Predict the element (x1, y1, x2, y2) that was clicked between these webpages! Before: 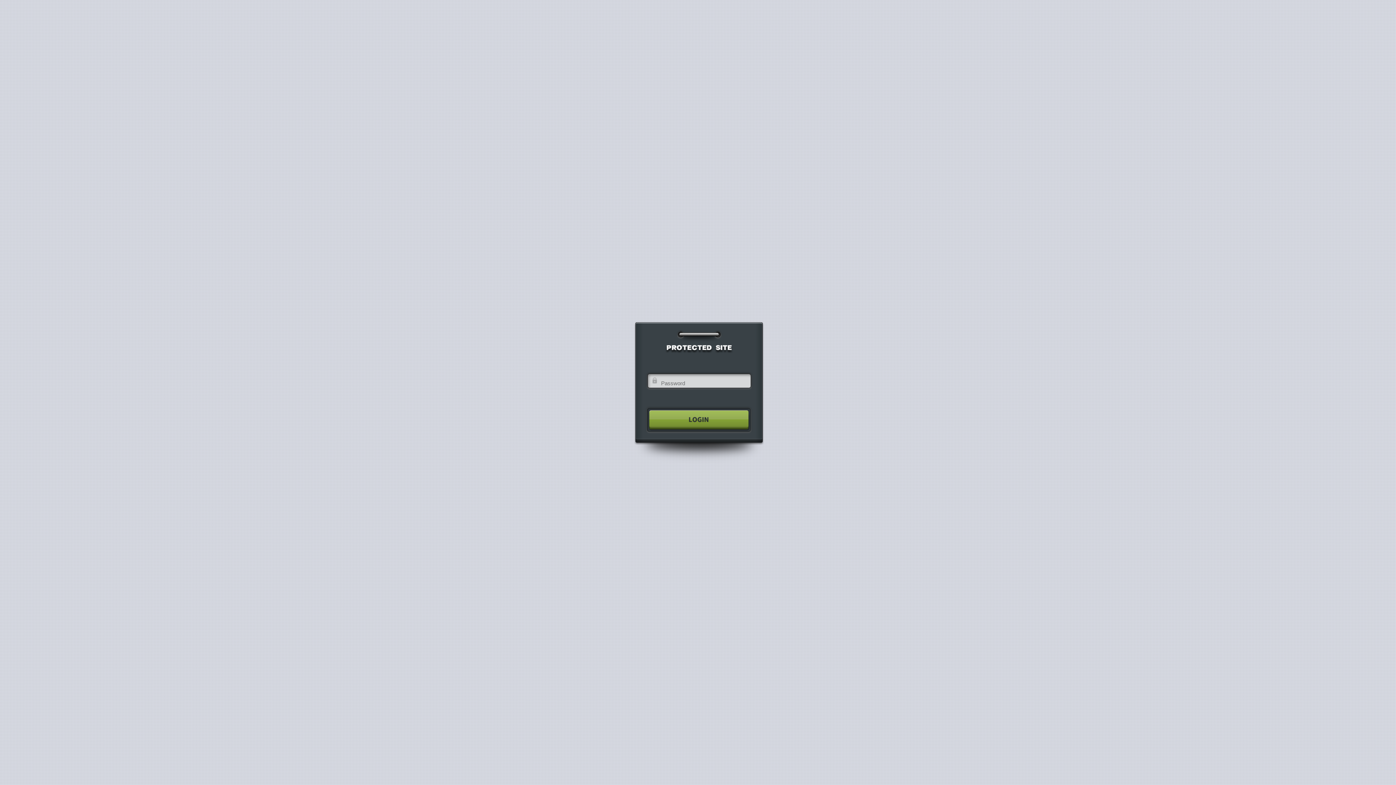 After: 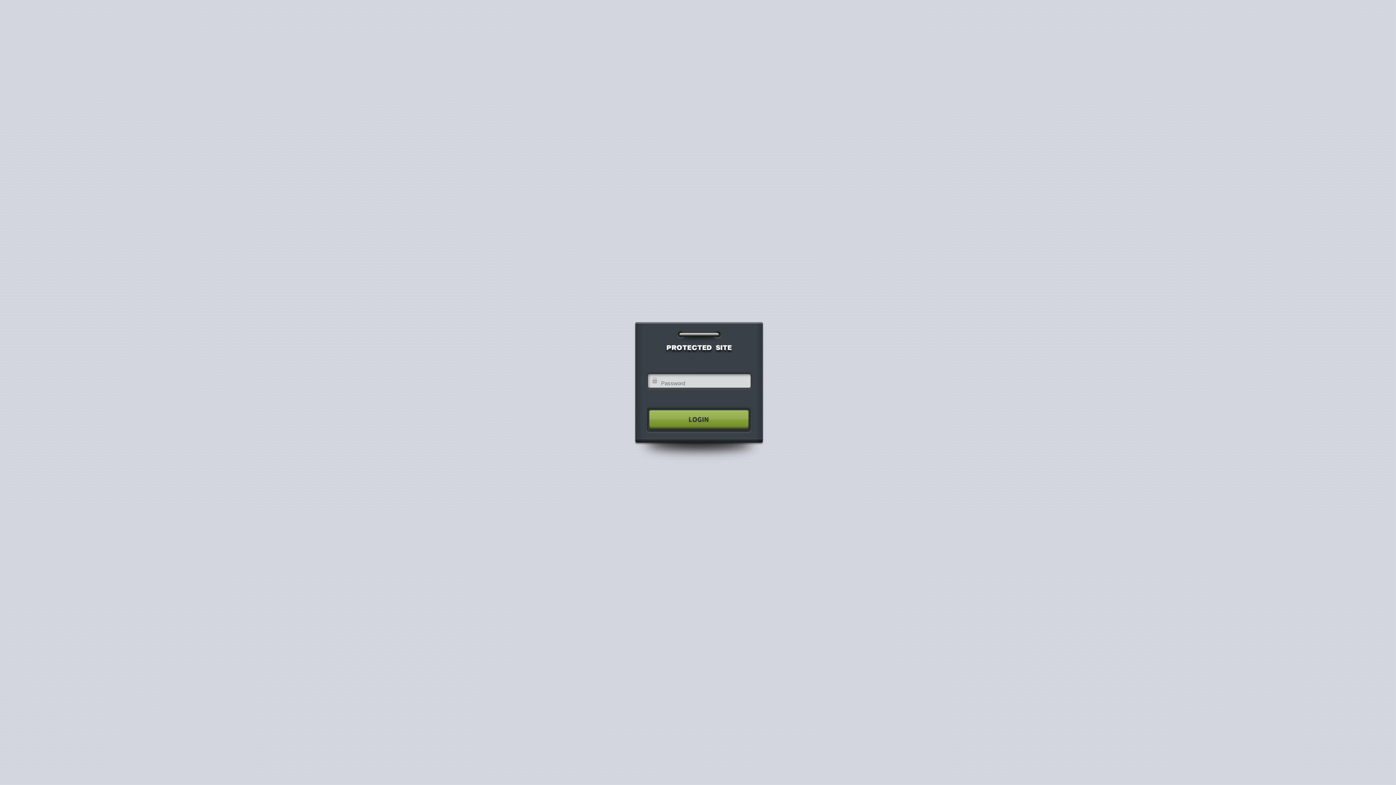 Action: bbox: (640, 404, 755, 435)